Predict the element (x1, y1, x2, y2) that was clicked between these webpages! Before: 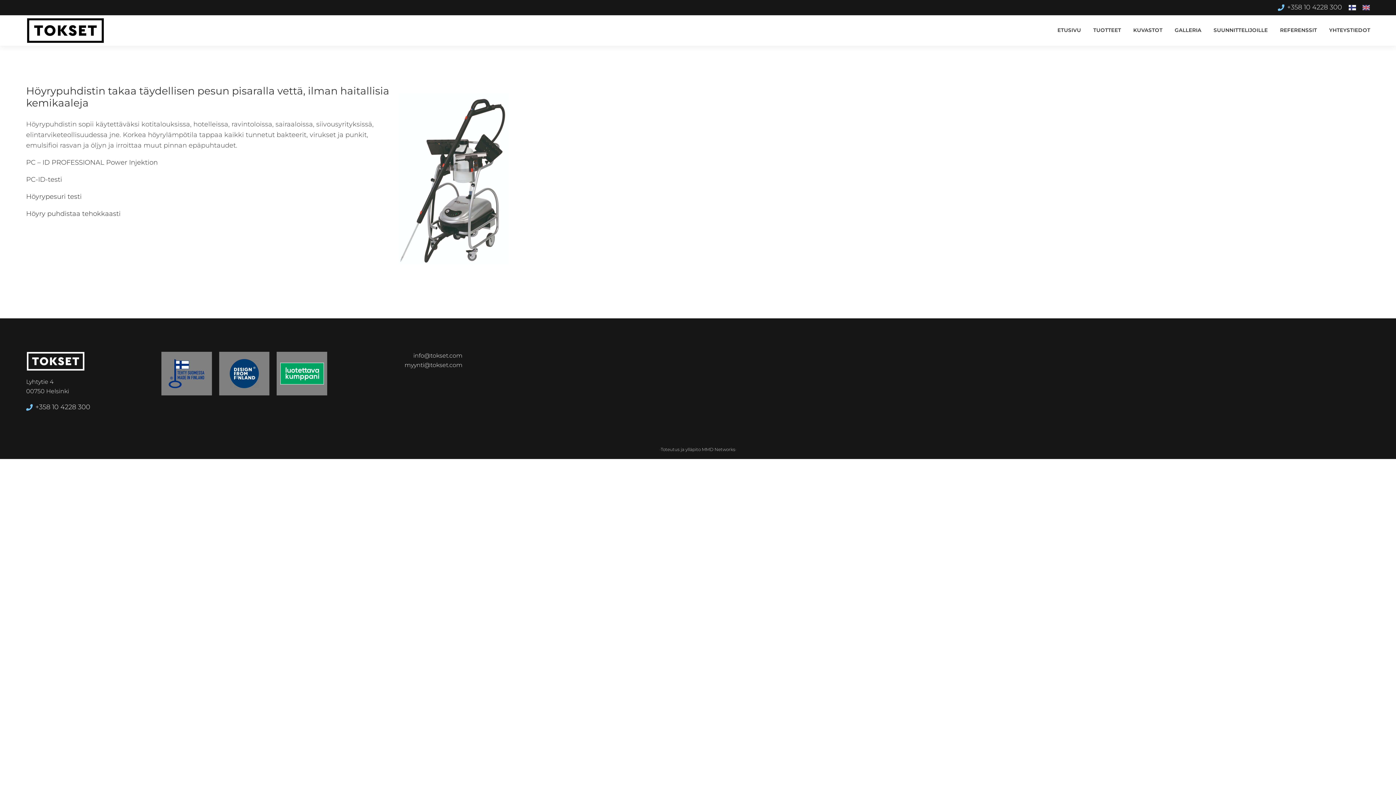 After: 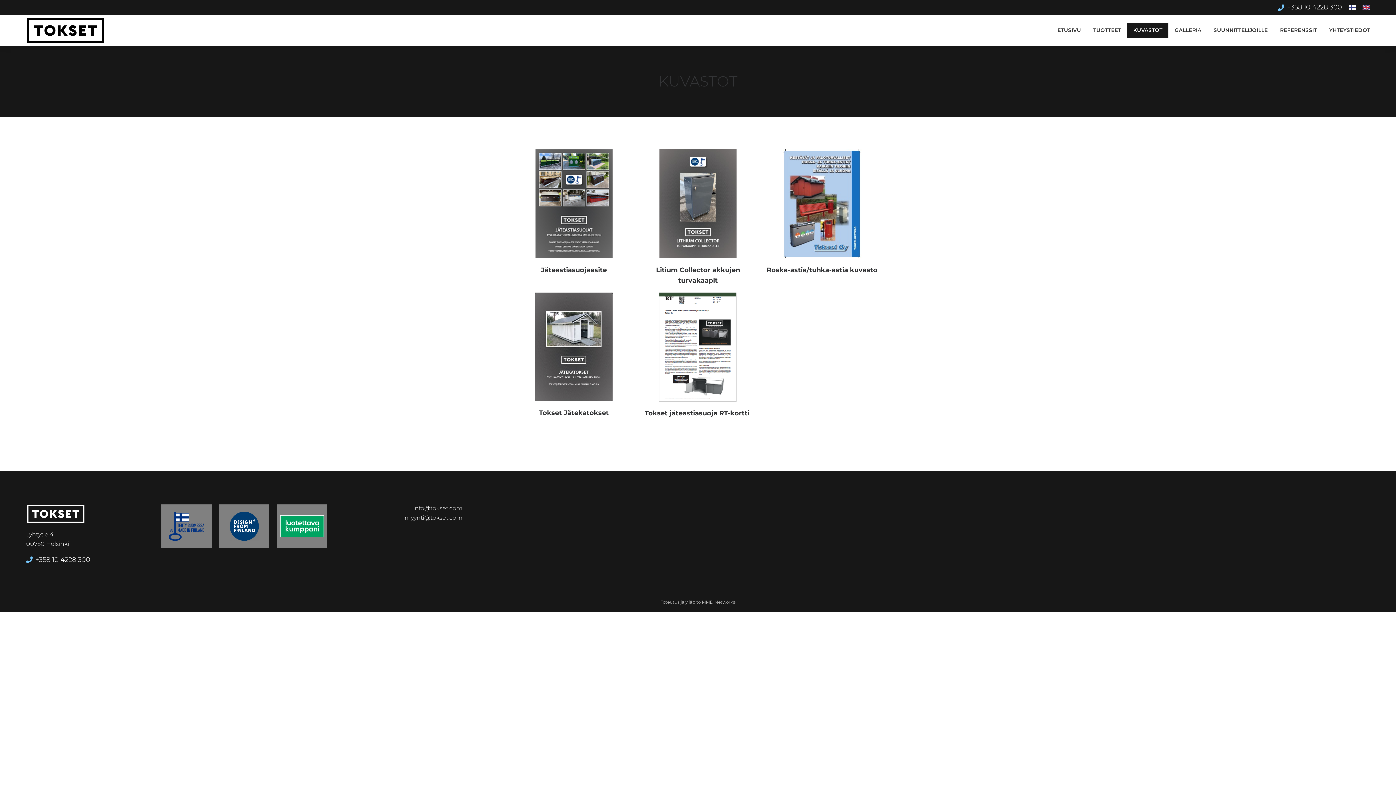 Action: label: KUVASTOT bbox: (1127, 22, 1168, 38)